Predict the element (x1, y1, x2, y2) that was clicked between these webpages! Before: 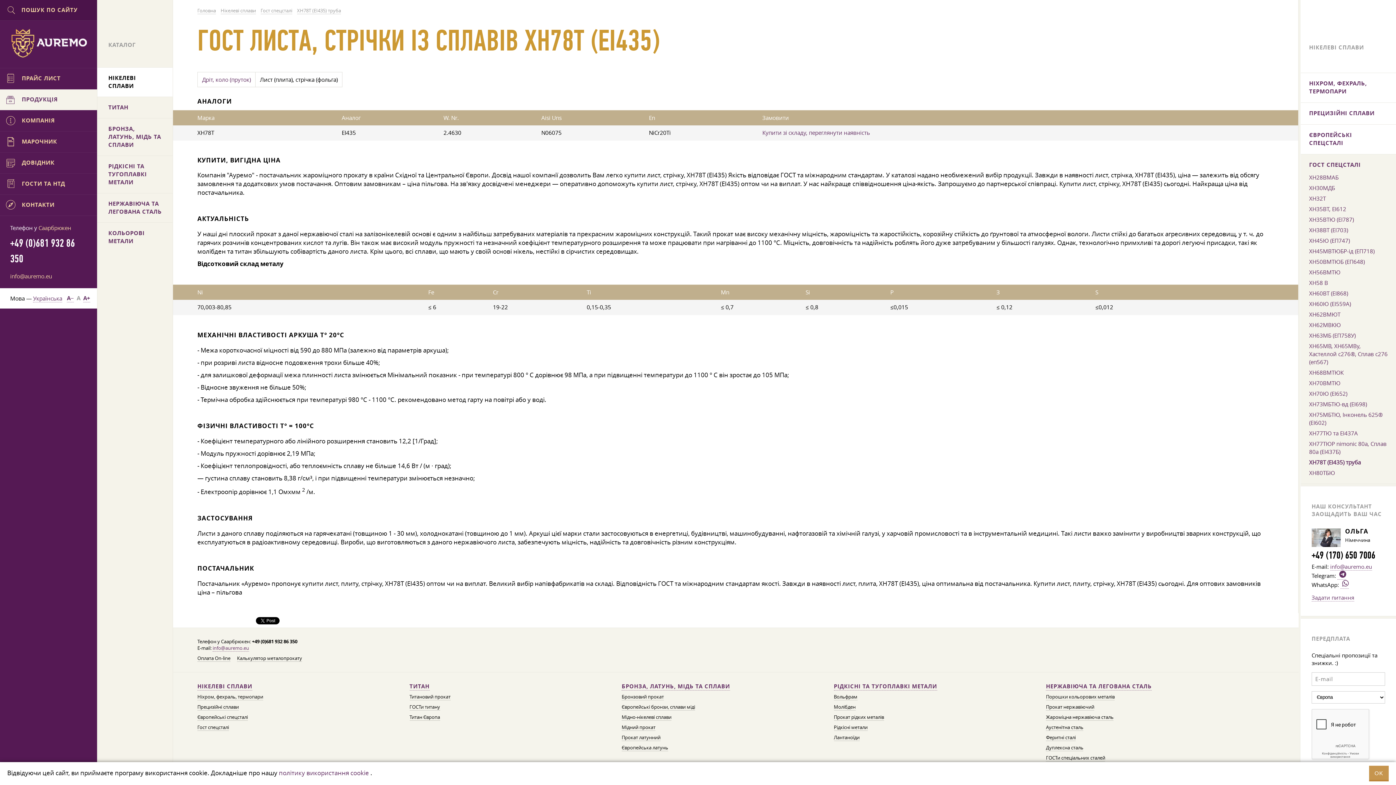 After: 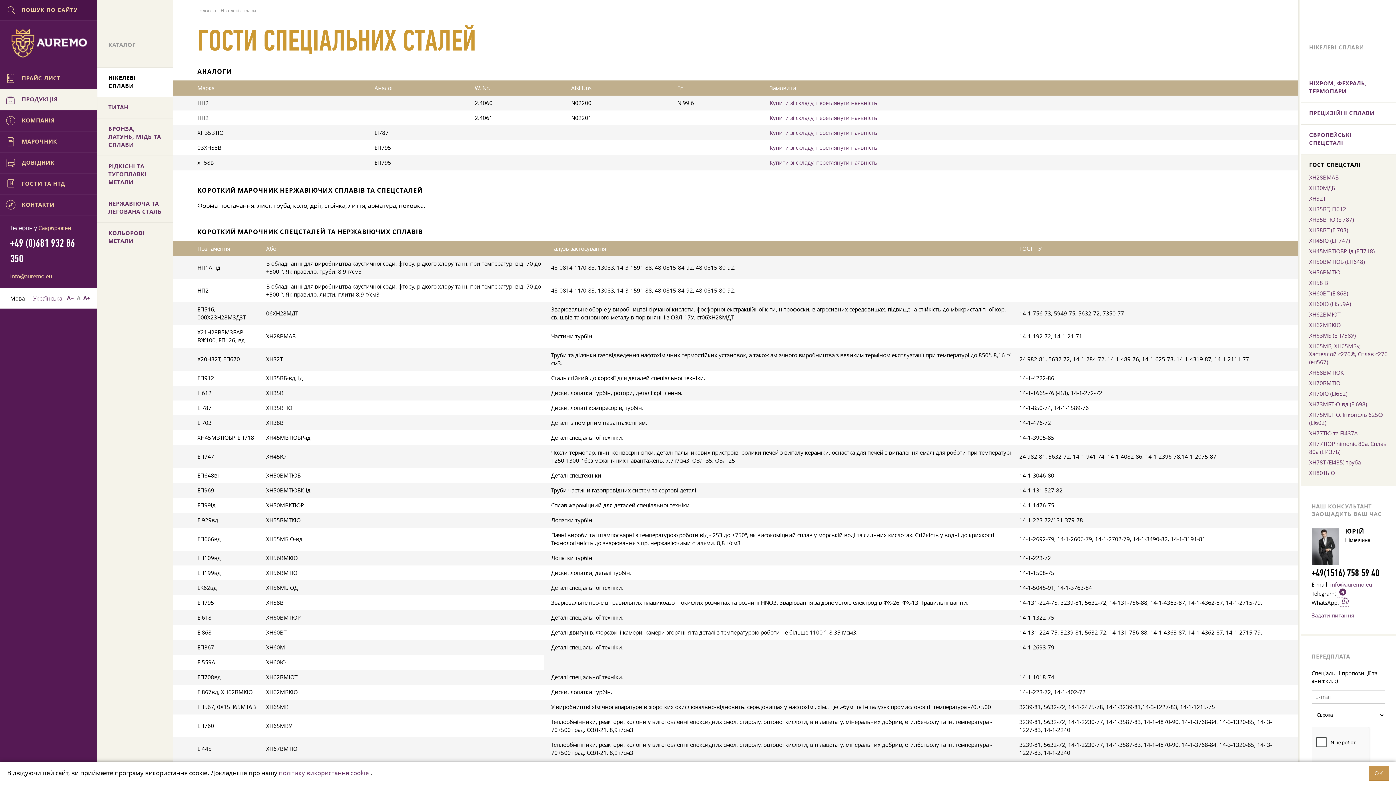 Action: label: ГОСТ СПЕЦСТАЛІ bbox: (1301, 154, 1396, 176)